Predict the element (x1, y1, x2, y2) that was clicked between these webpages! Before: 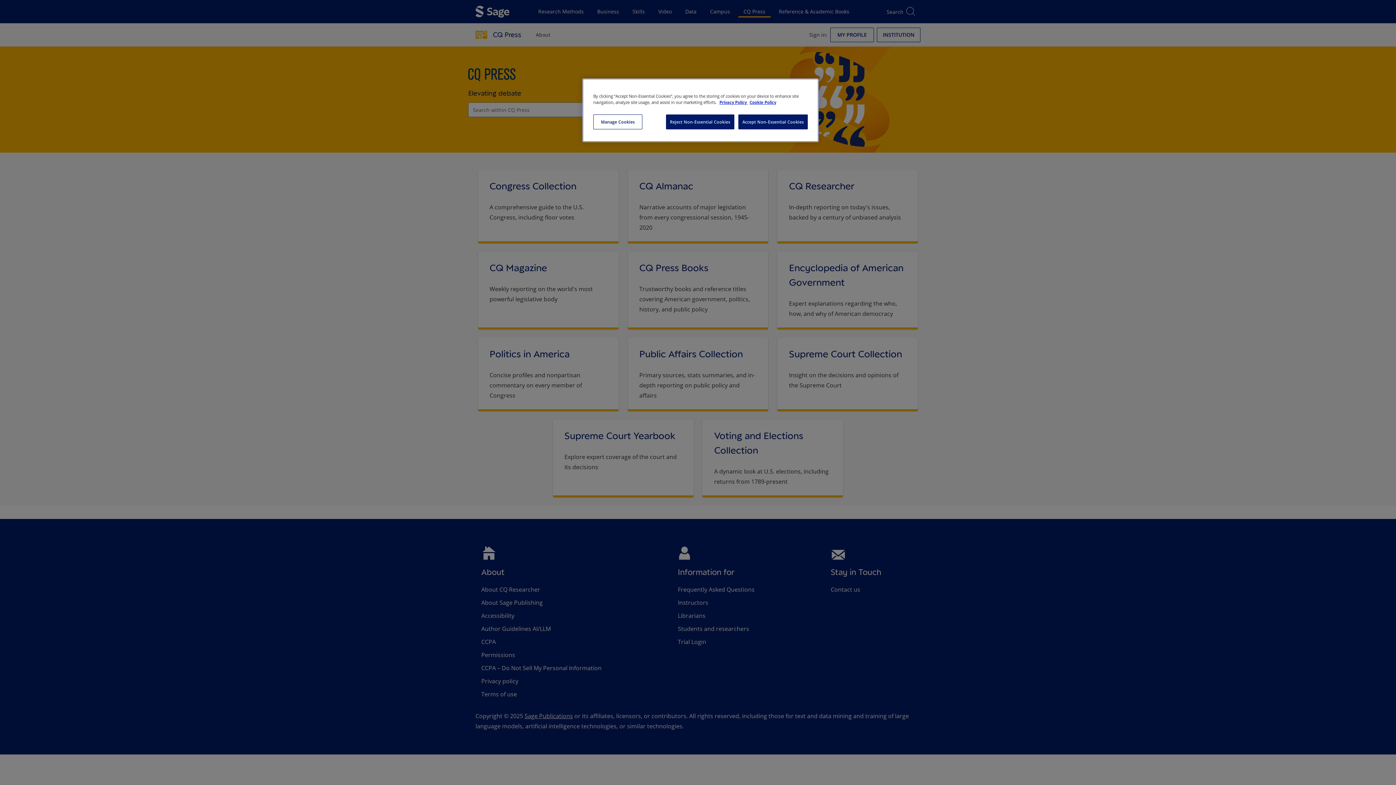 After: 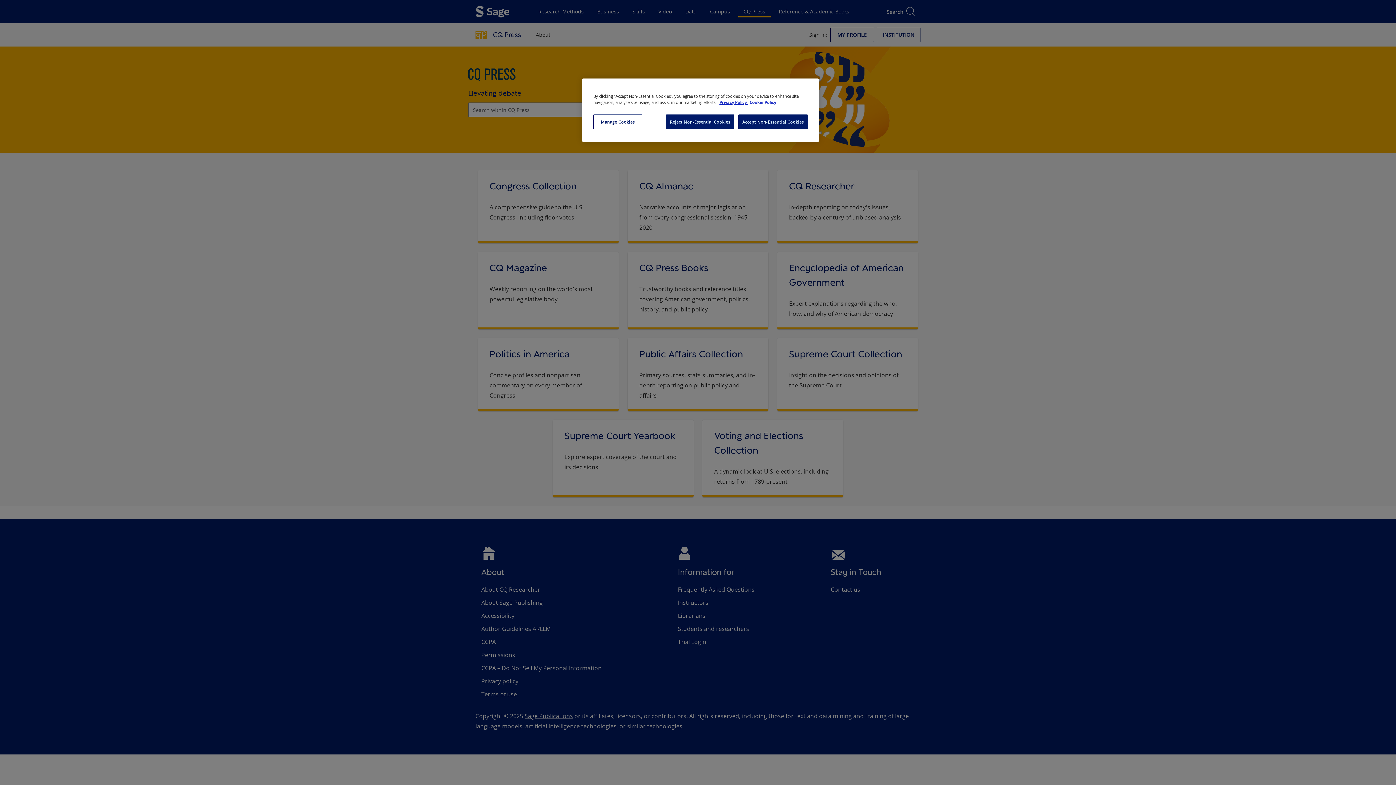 Action: bbox: (749, 99, 776, 105) label: Cookie Policy, opens in a new tab